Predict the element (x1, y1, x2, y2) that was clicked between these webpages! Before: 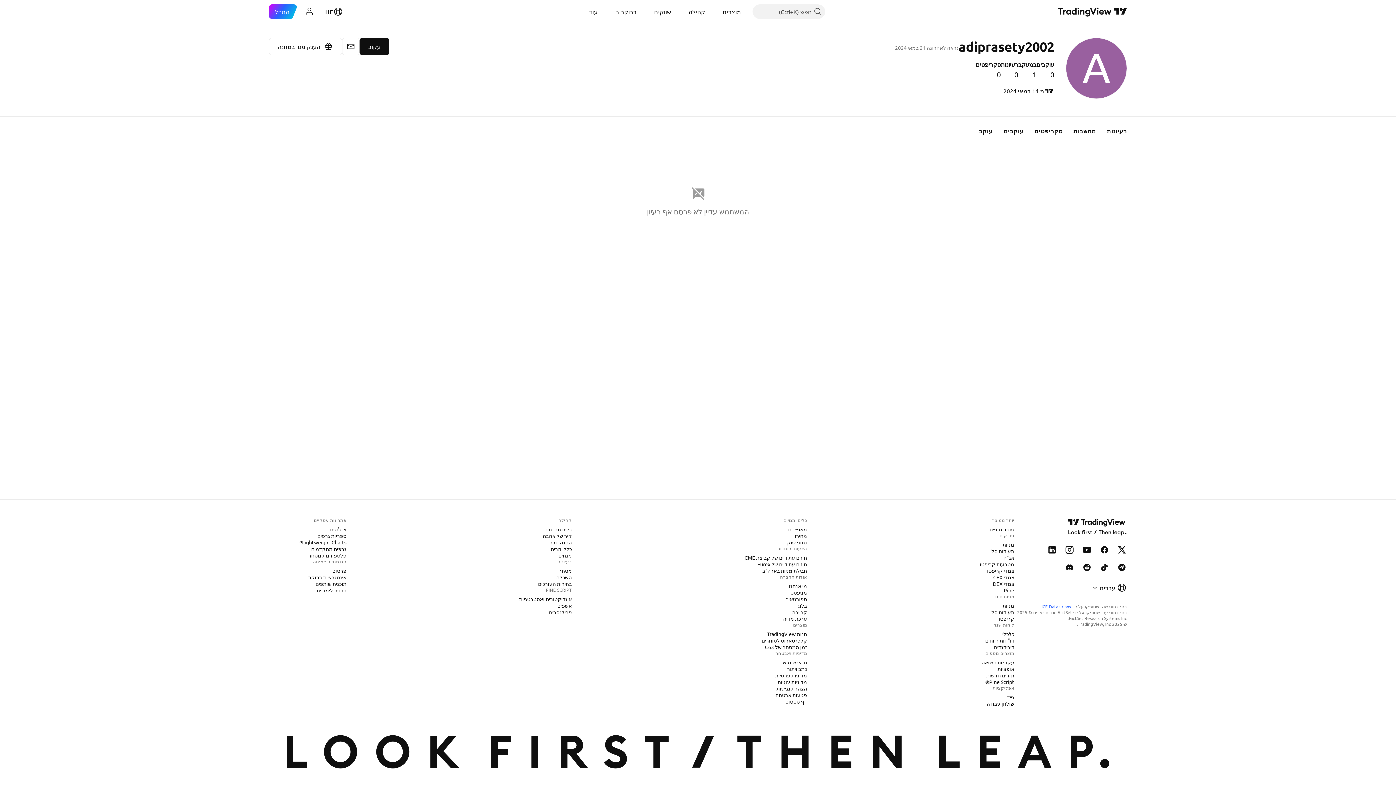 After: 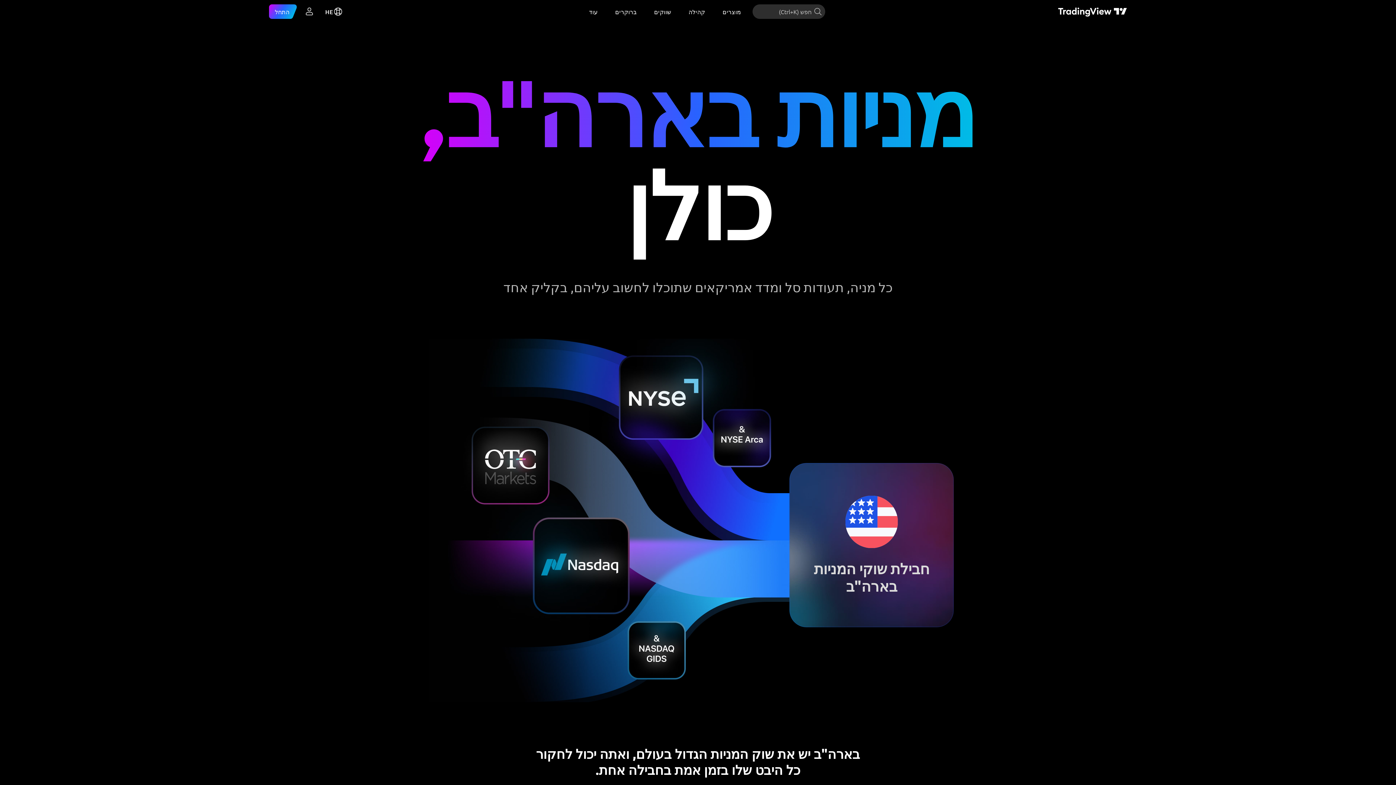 Action: bbox: (759, 567, 810, 574) label: חבילת מניות בארה"ב